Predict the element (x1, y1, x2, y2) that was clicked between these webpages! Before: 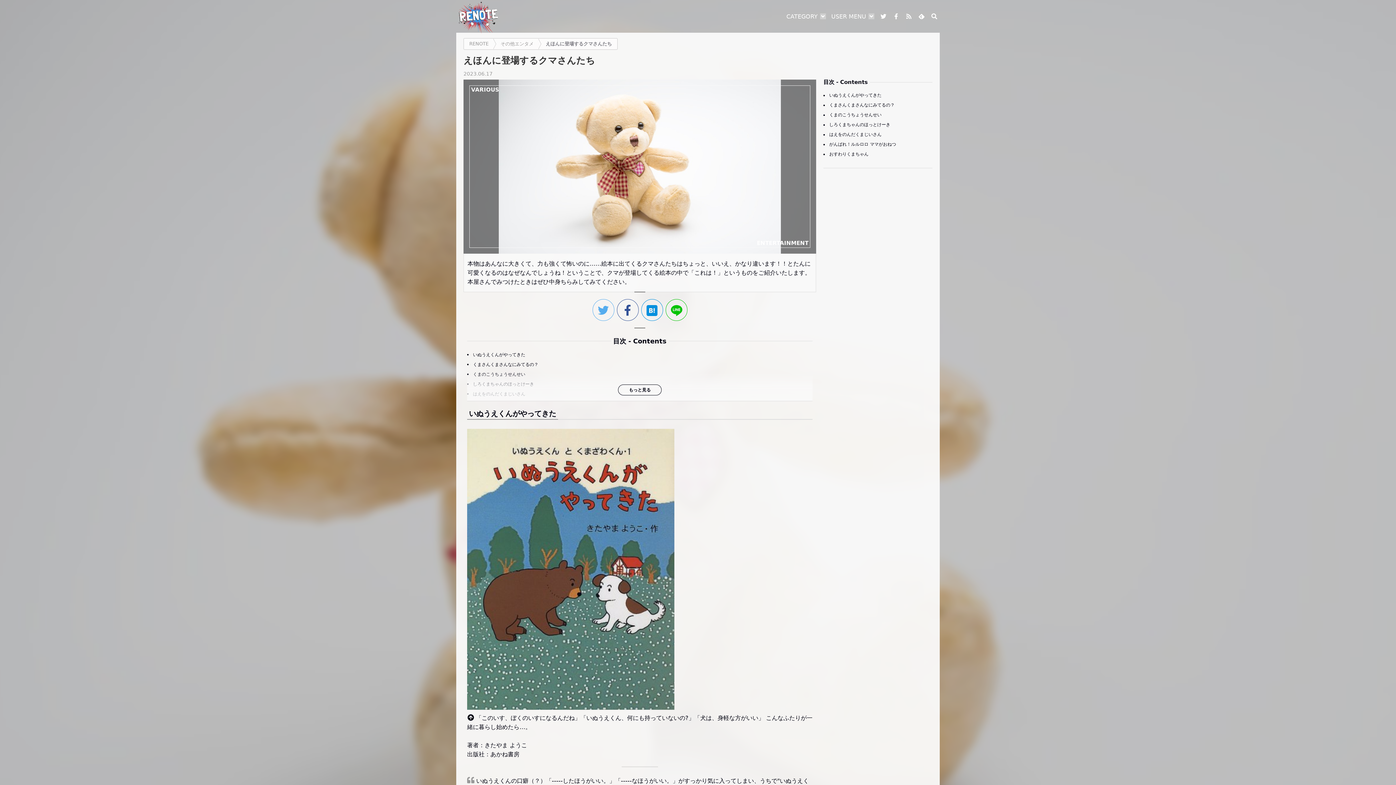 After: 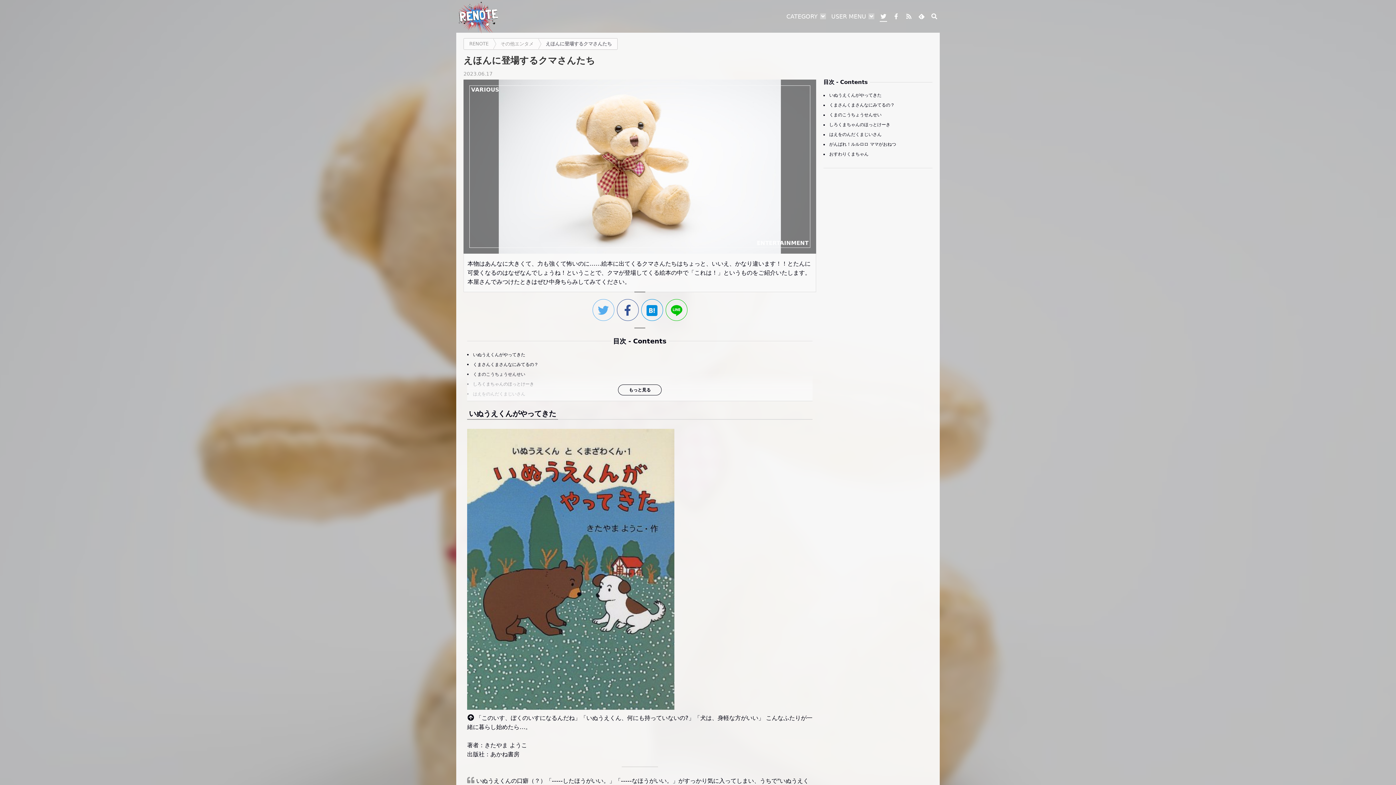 Action: bbox: (878, 9, 889, 24)